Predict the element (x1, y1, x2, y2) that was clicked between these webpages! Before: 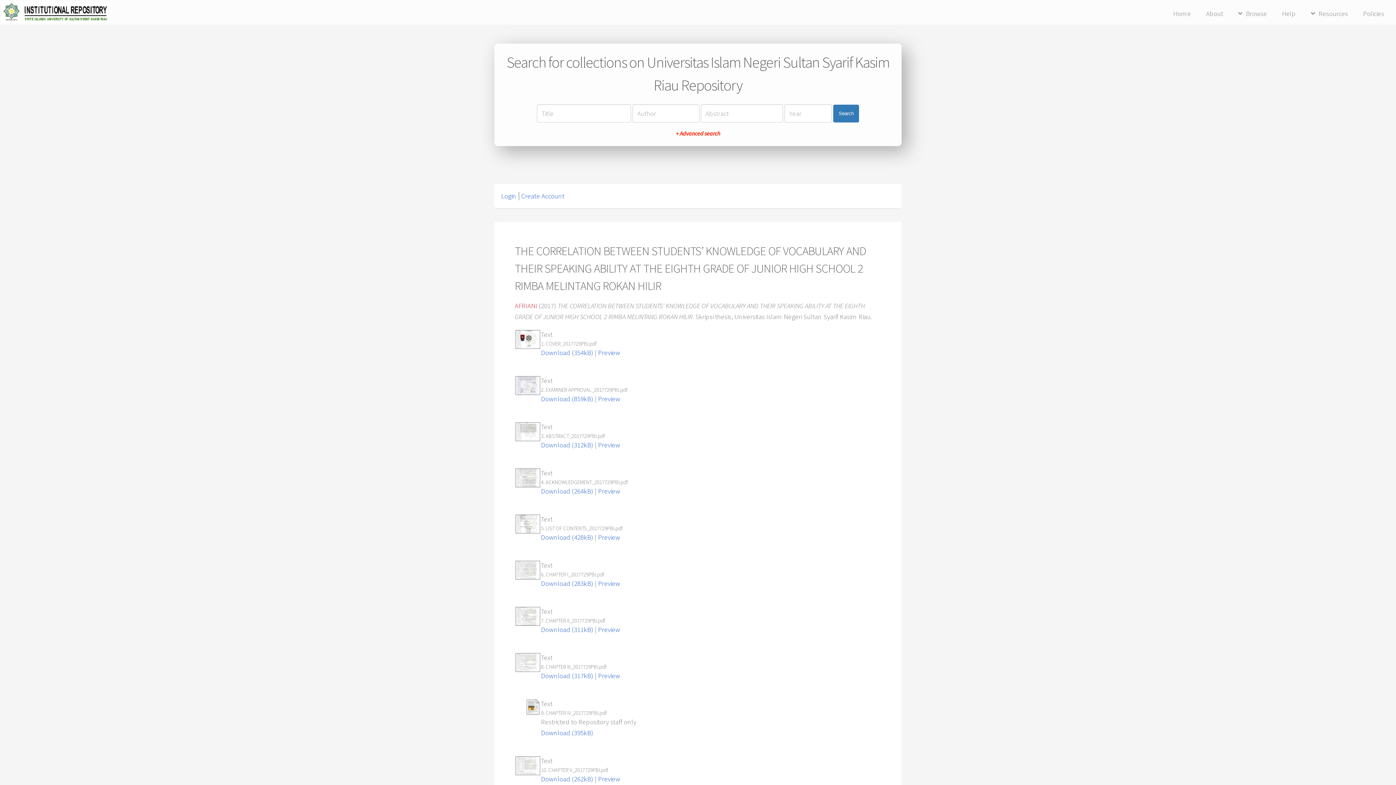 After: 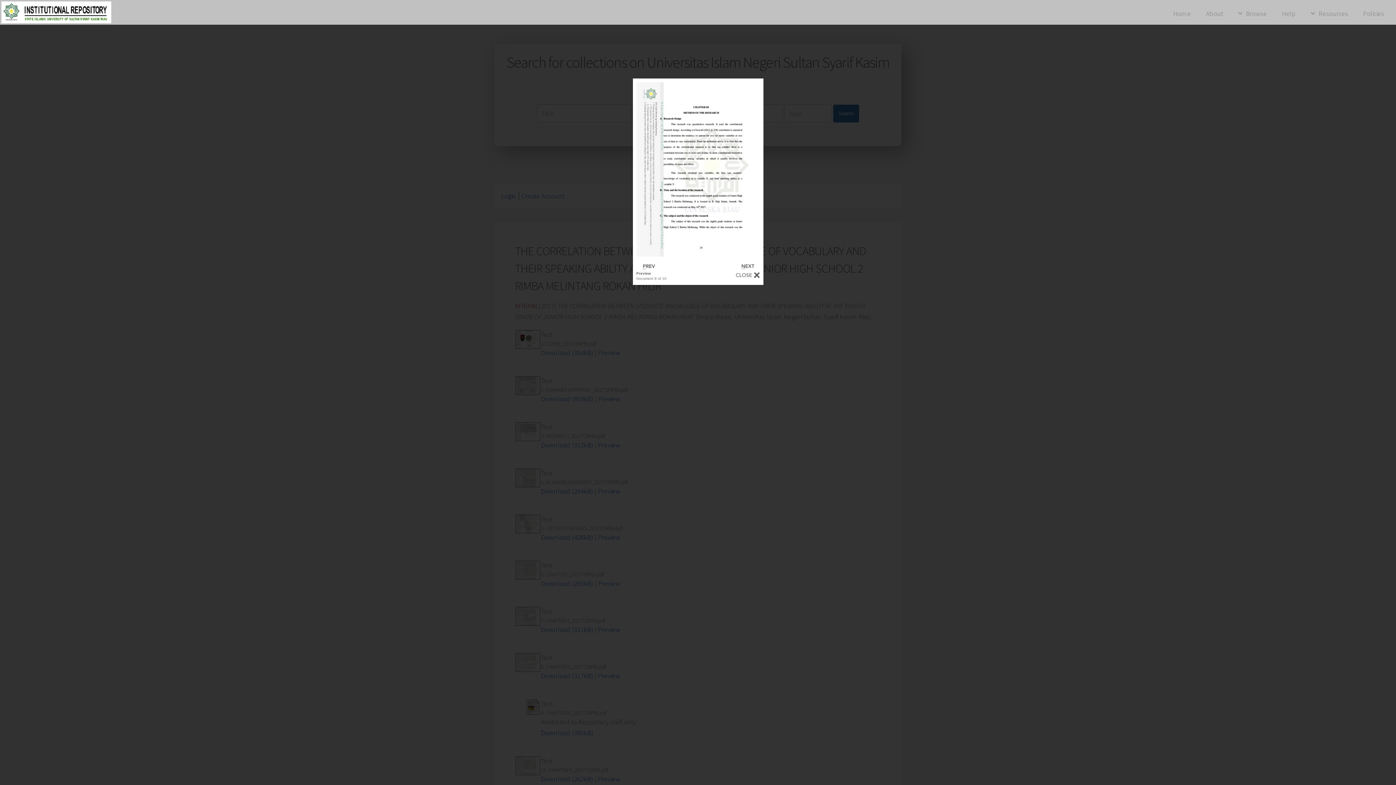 Action: label: Preview bbox: (598, 671, 620, 680)